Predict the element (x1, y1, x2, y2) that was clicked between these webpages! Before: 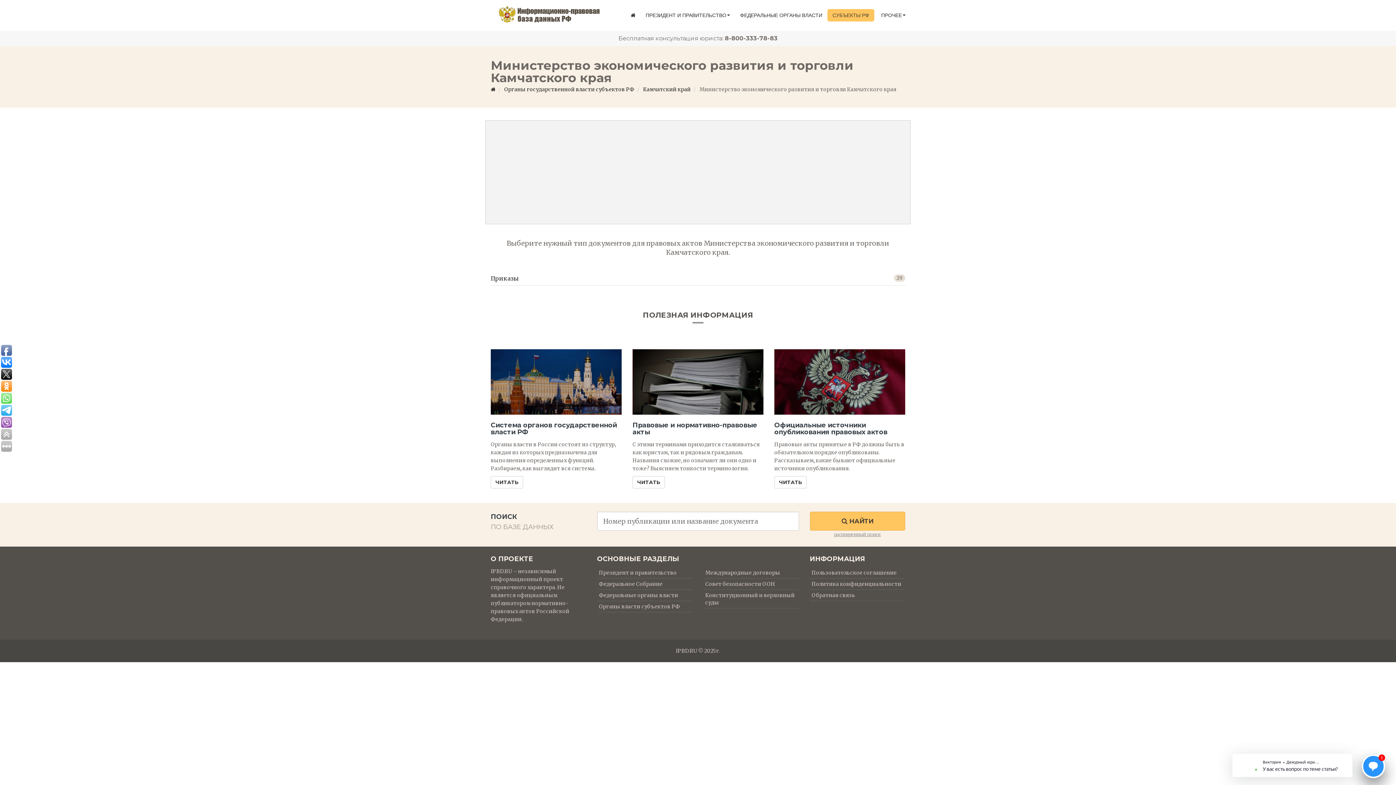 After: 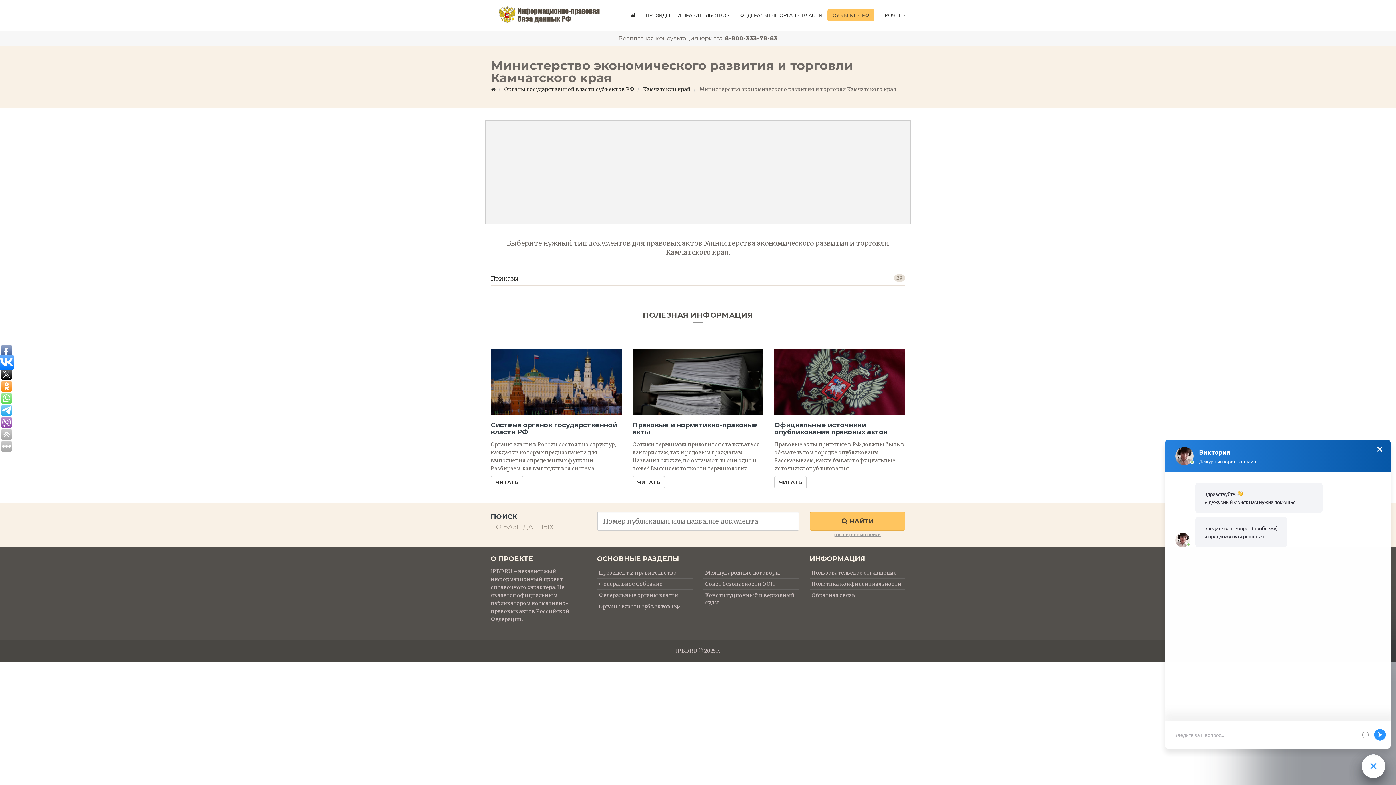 Action: bbox: (1, 357, 12, 368)